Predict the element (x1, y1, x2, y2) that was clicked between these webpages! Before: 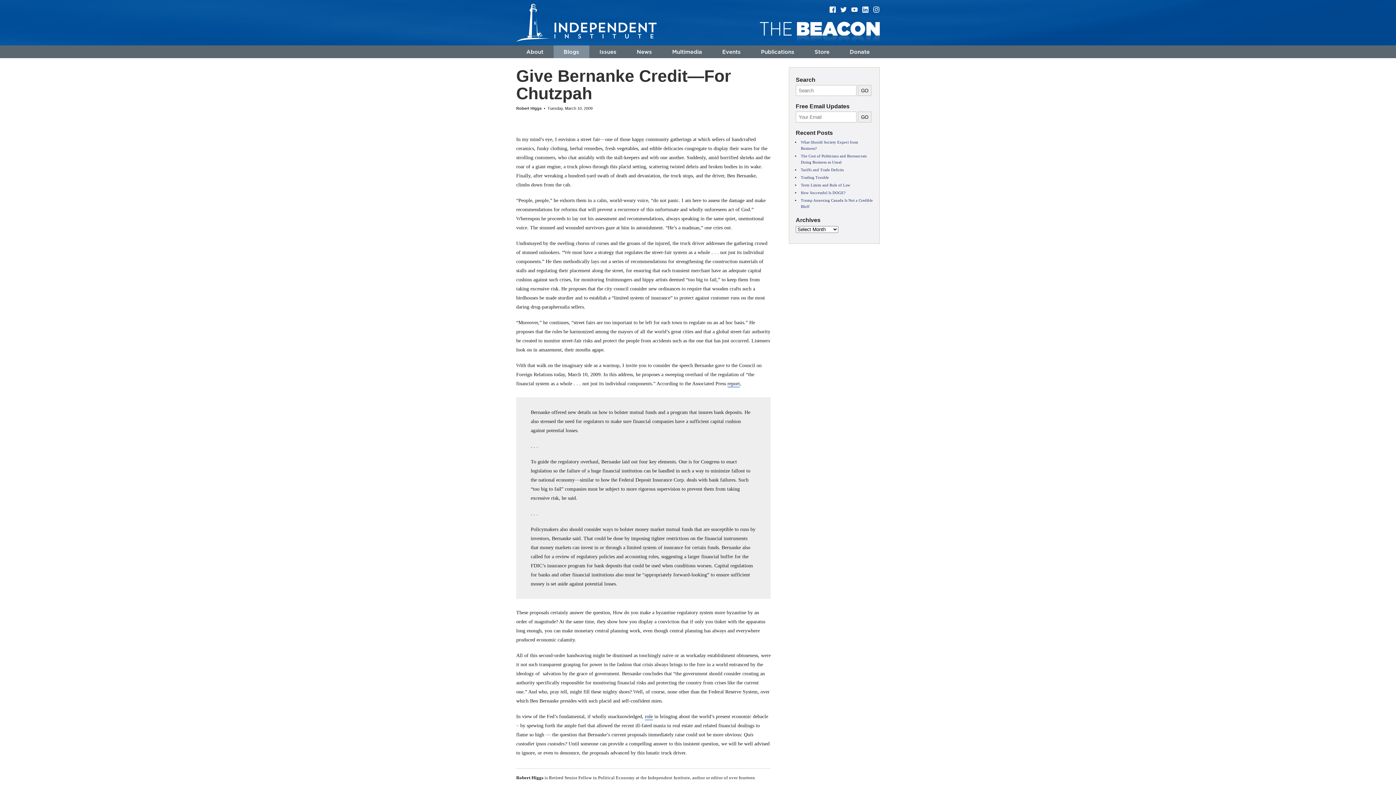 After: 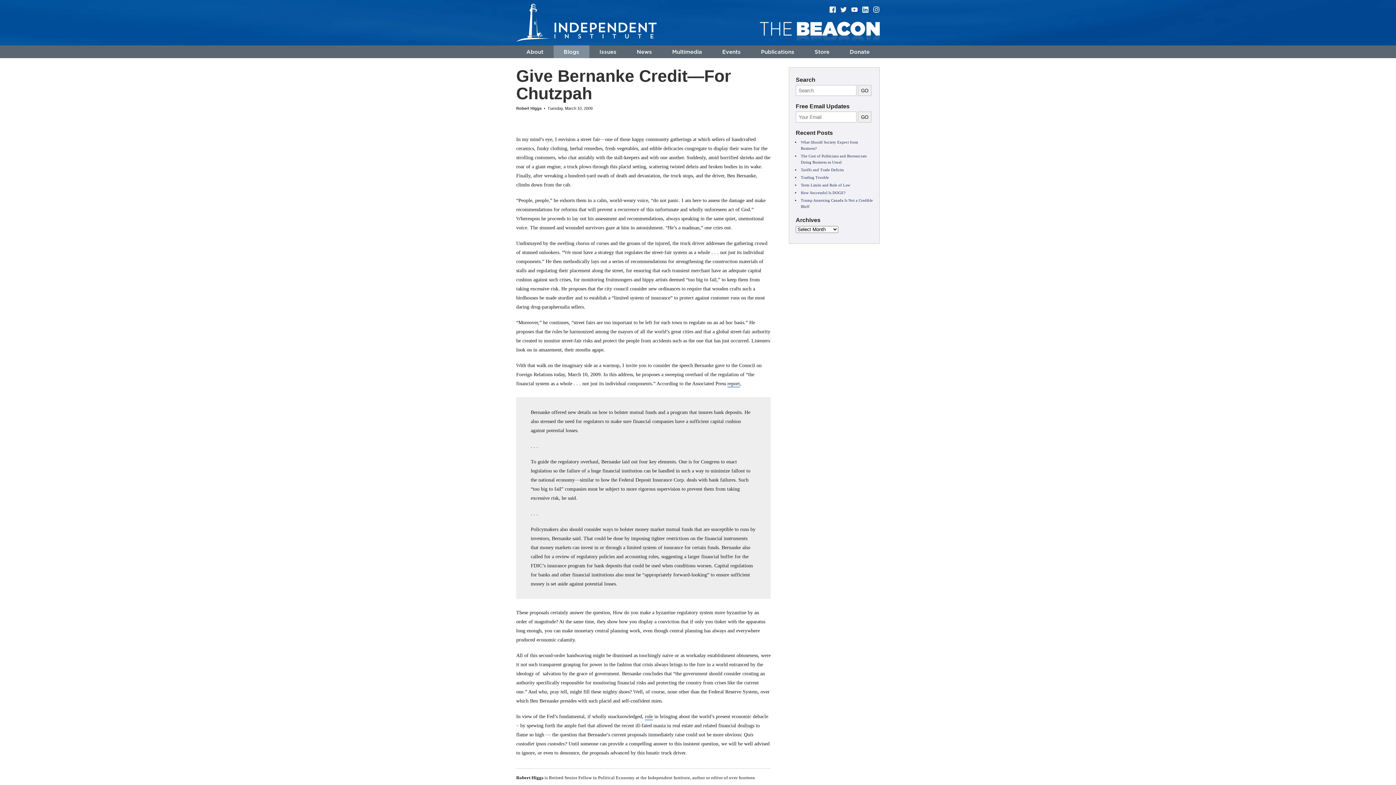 Action: bbox: (829, 6, 836, 14)